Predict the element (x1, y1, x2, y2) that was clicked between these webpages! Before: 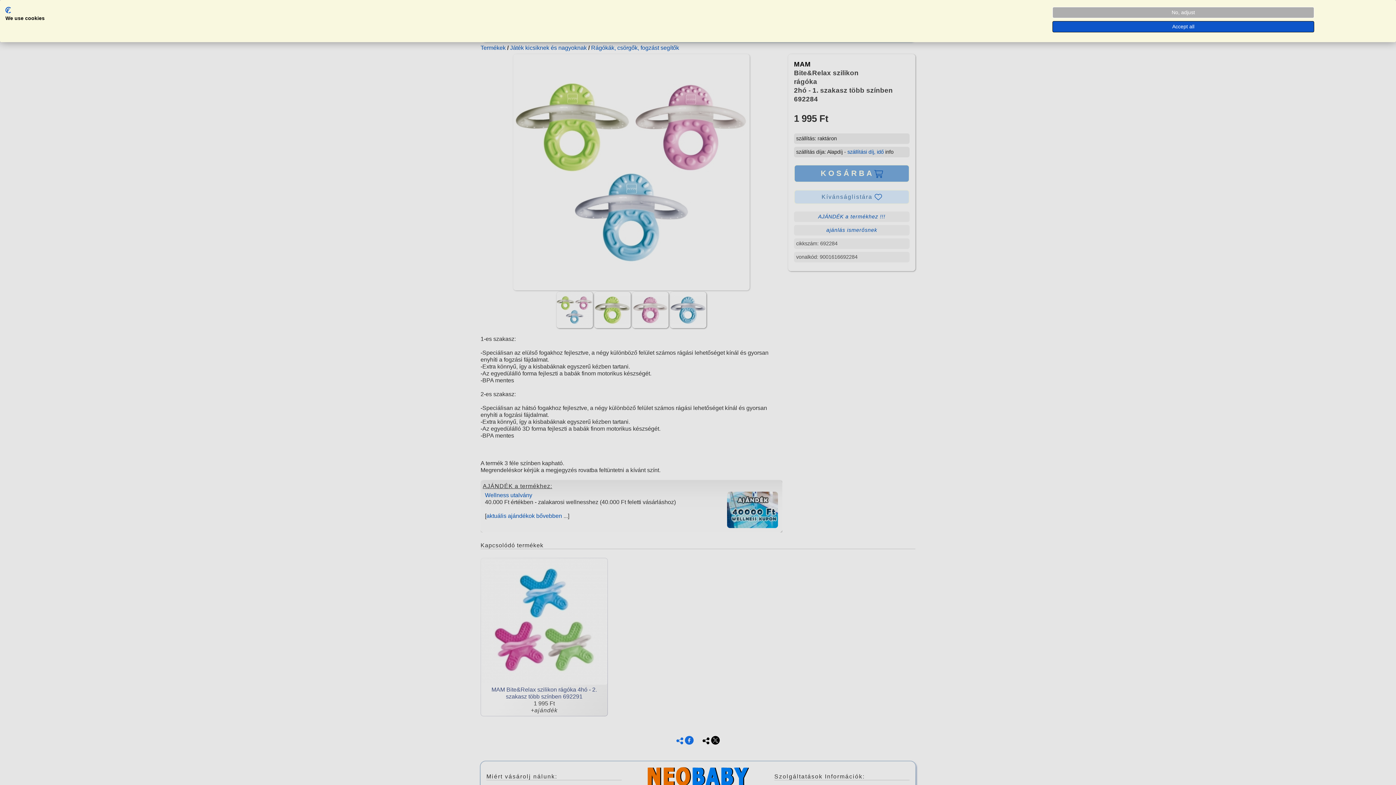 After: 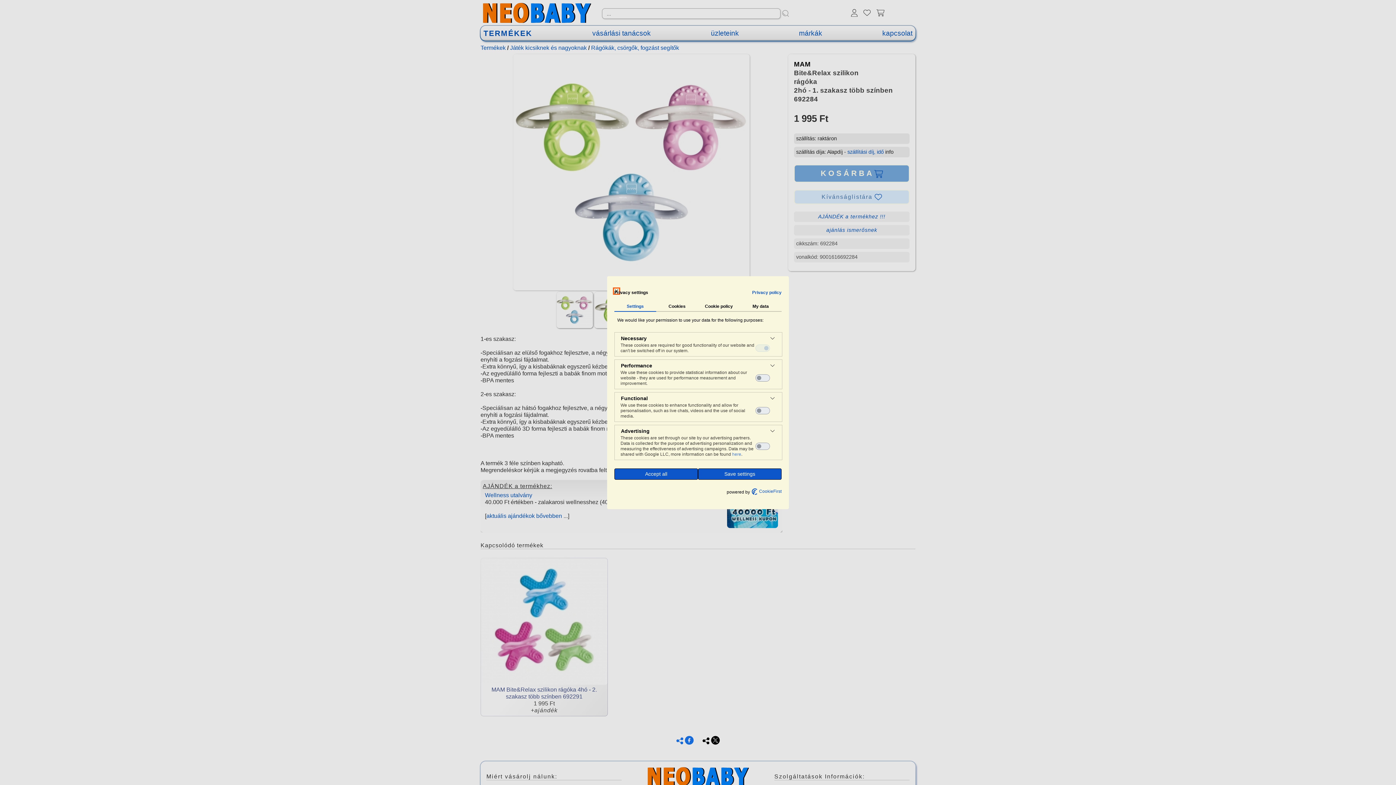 Action: label: Adjust cookie preferences bbox: (1052, 6, 1314, 18)